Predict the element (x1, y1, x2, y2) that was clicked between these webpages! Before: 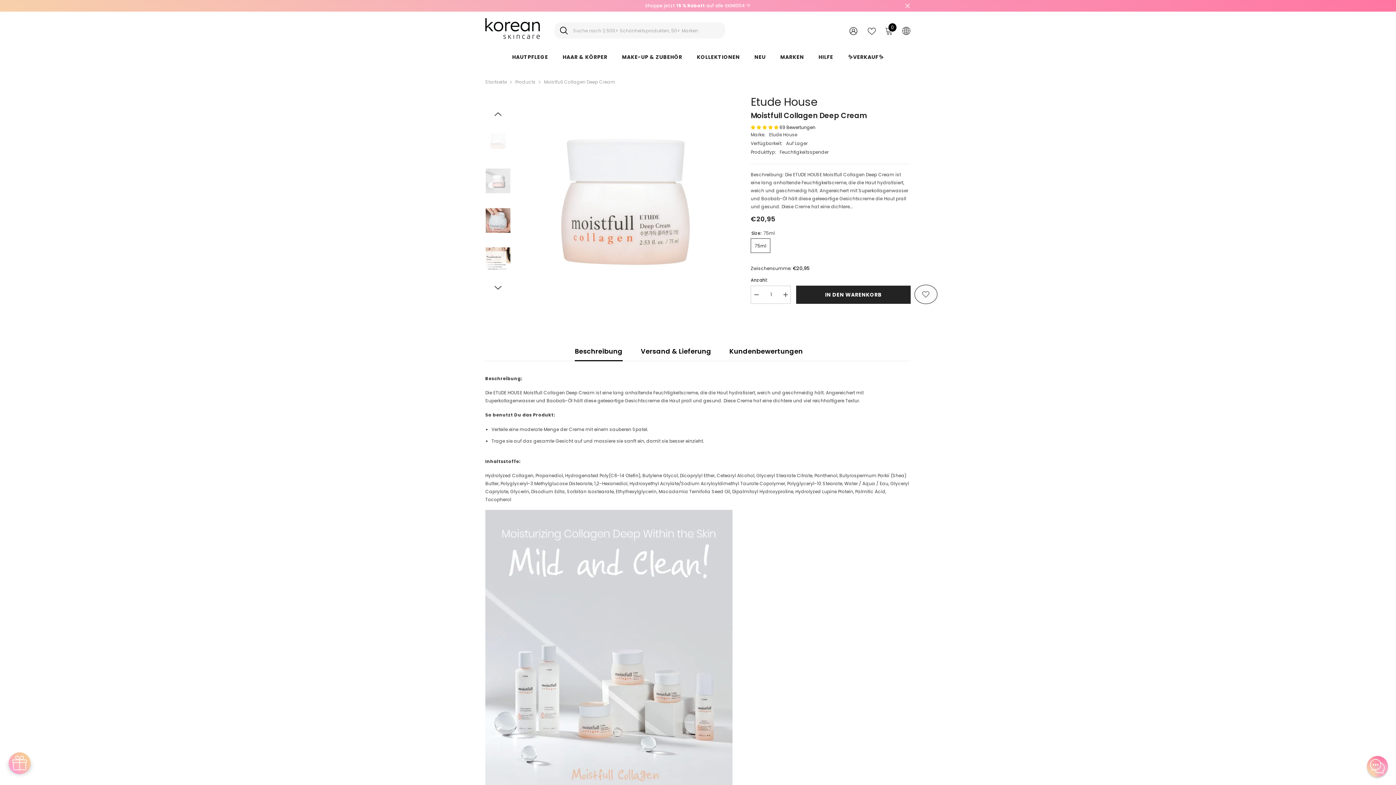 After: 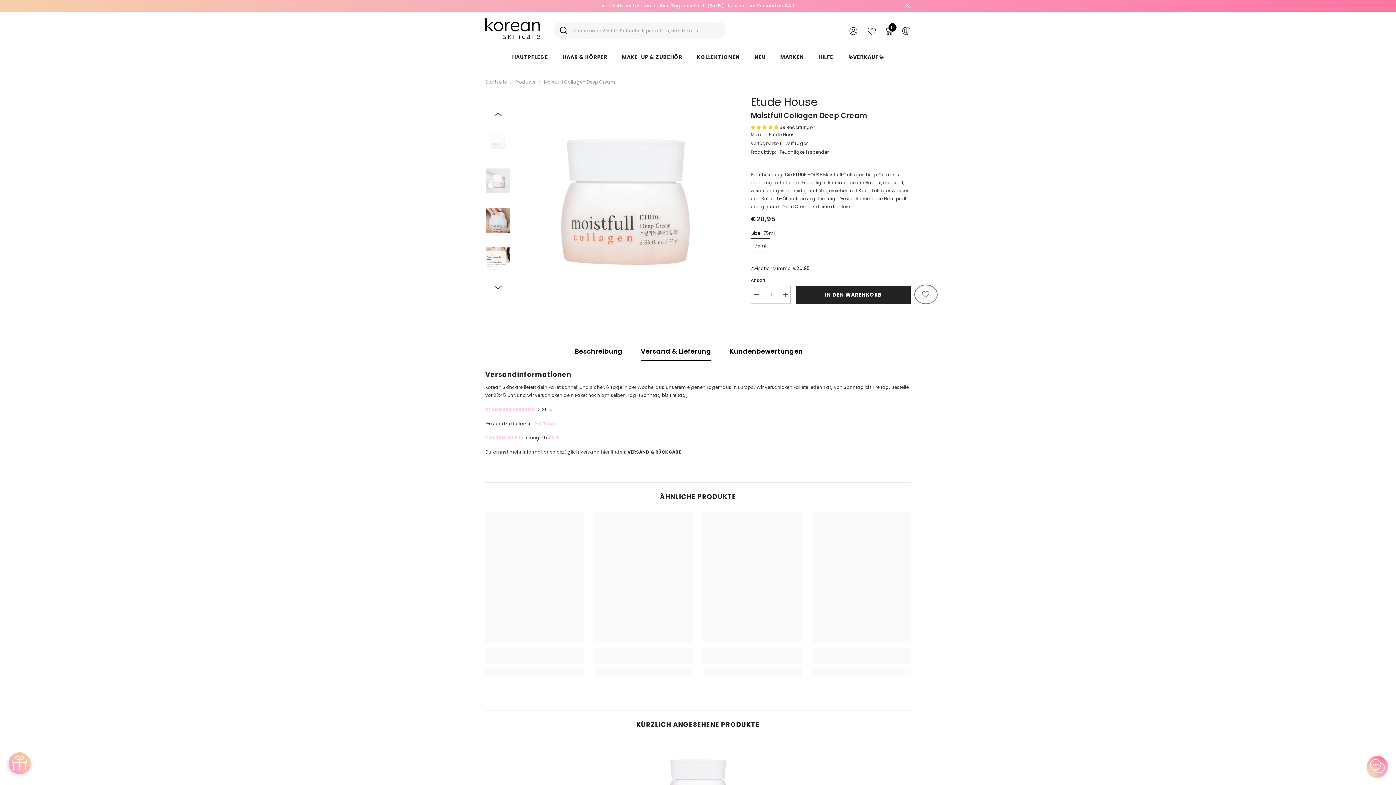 Action: label: Versand & Lieferung bbox: (640, 342, 711, 361)